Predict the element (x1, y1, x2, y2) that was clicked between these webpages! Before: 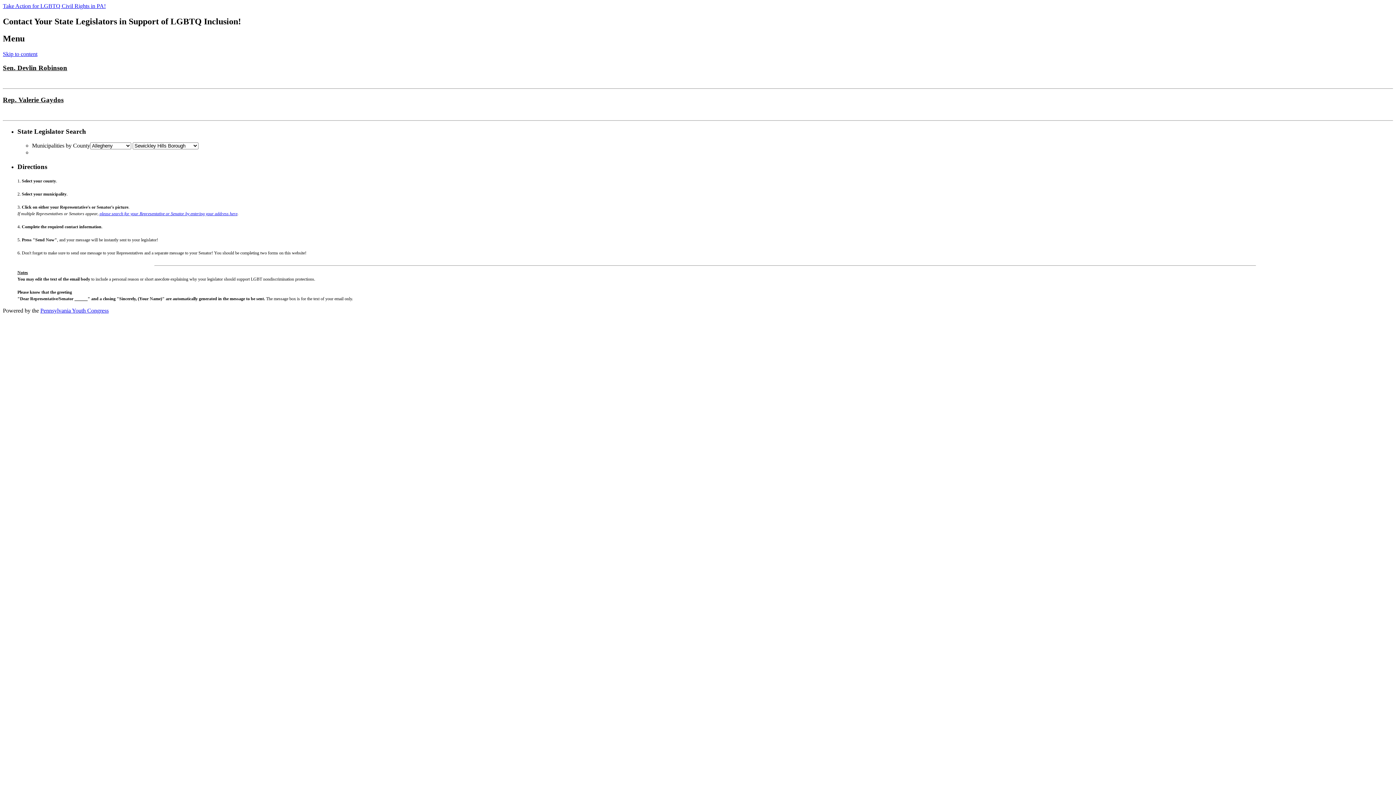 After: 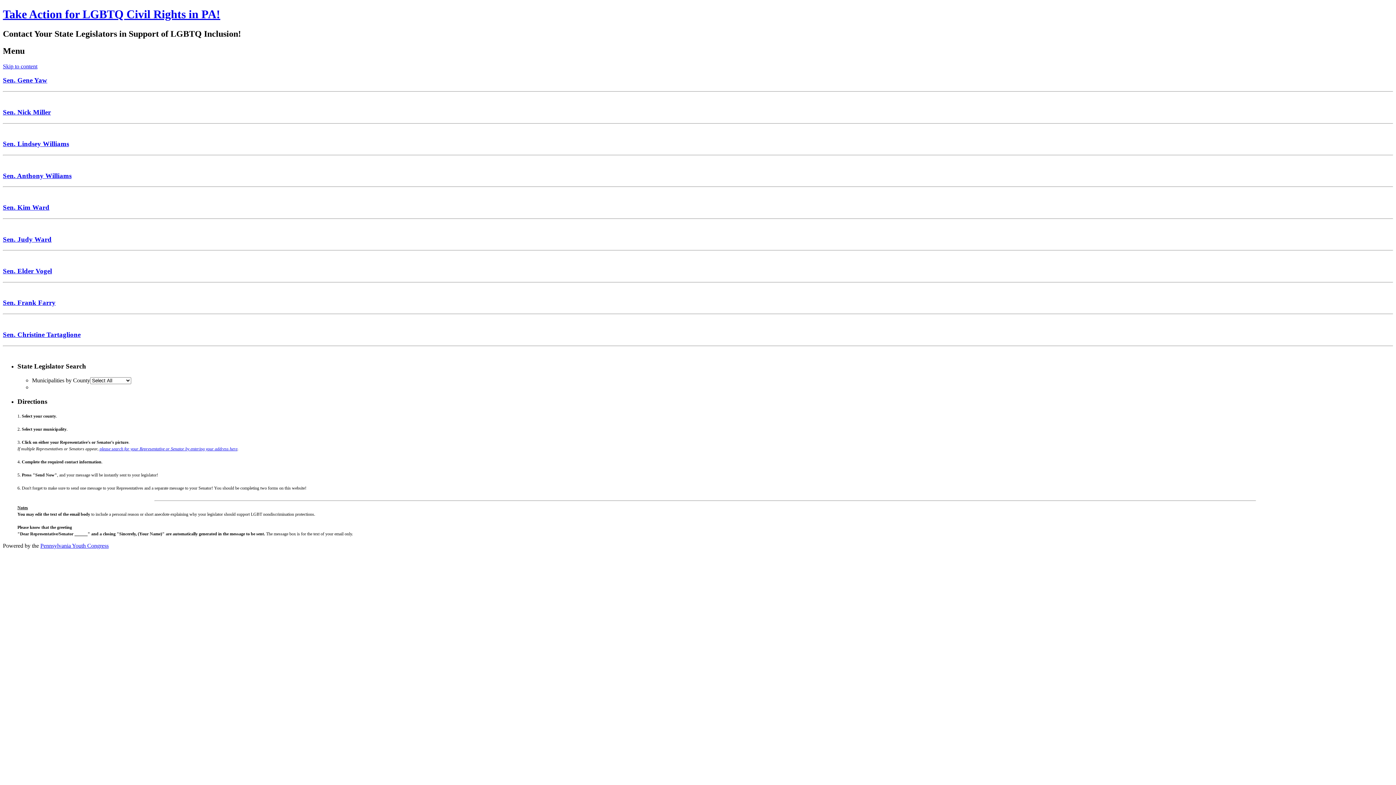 Action: bbox: (2, 2, 105, 9) label: Take Action for LGBTQ Civil Rights in PA!